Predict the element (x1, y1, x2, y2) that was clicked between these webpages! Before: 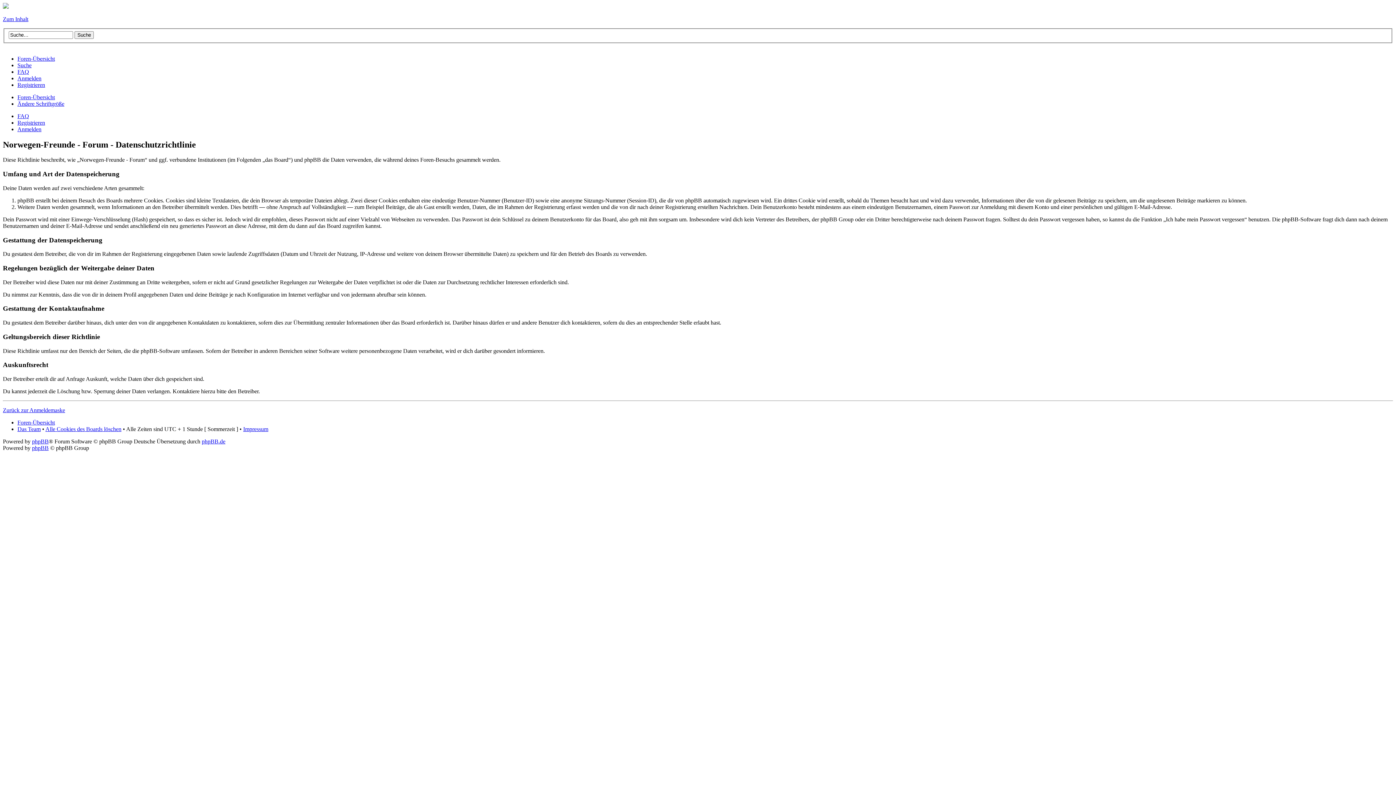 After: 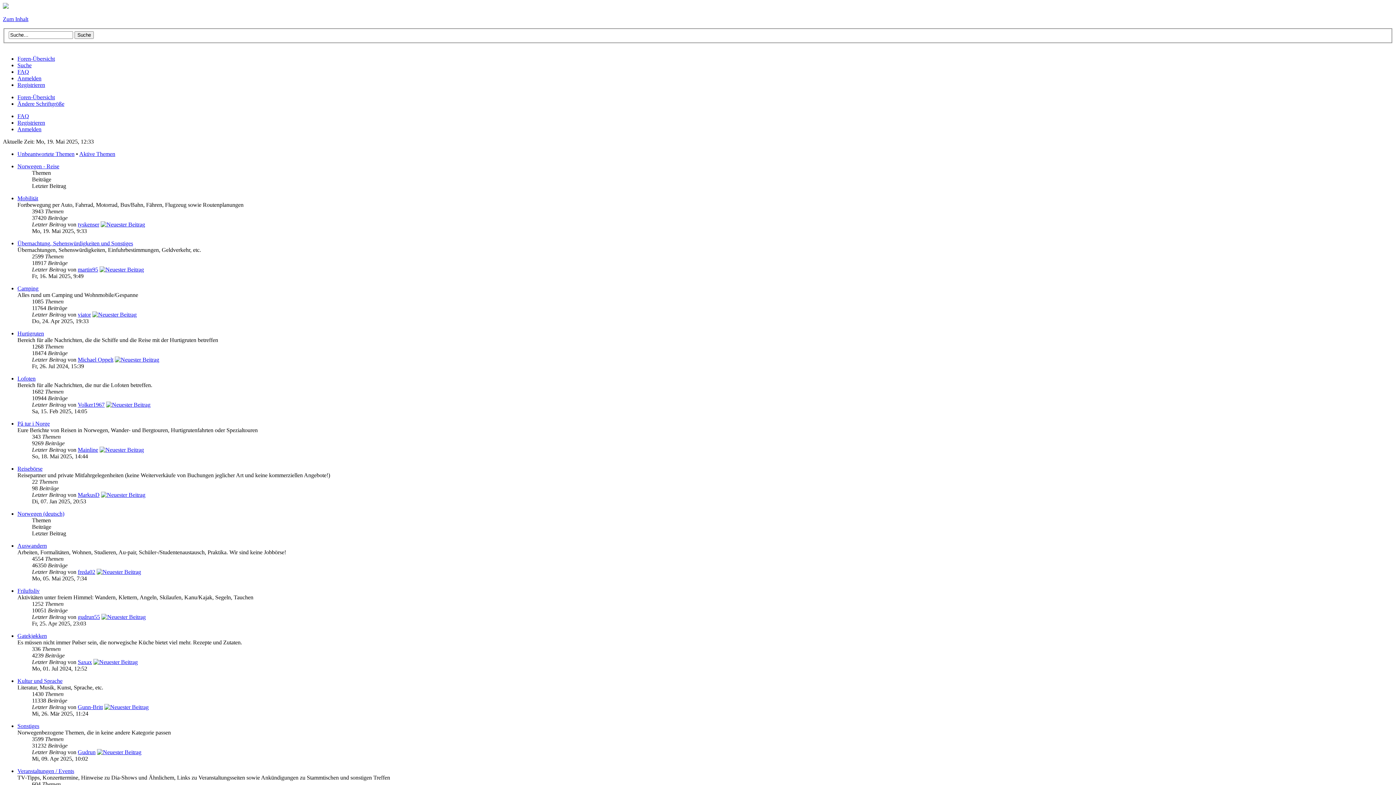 Action: bbox: (17, 55, 54, 61) label: Foren-Übersicht